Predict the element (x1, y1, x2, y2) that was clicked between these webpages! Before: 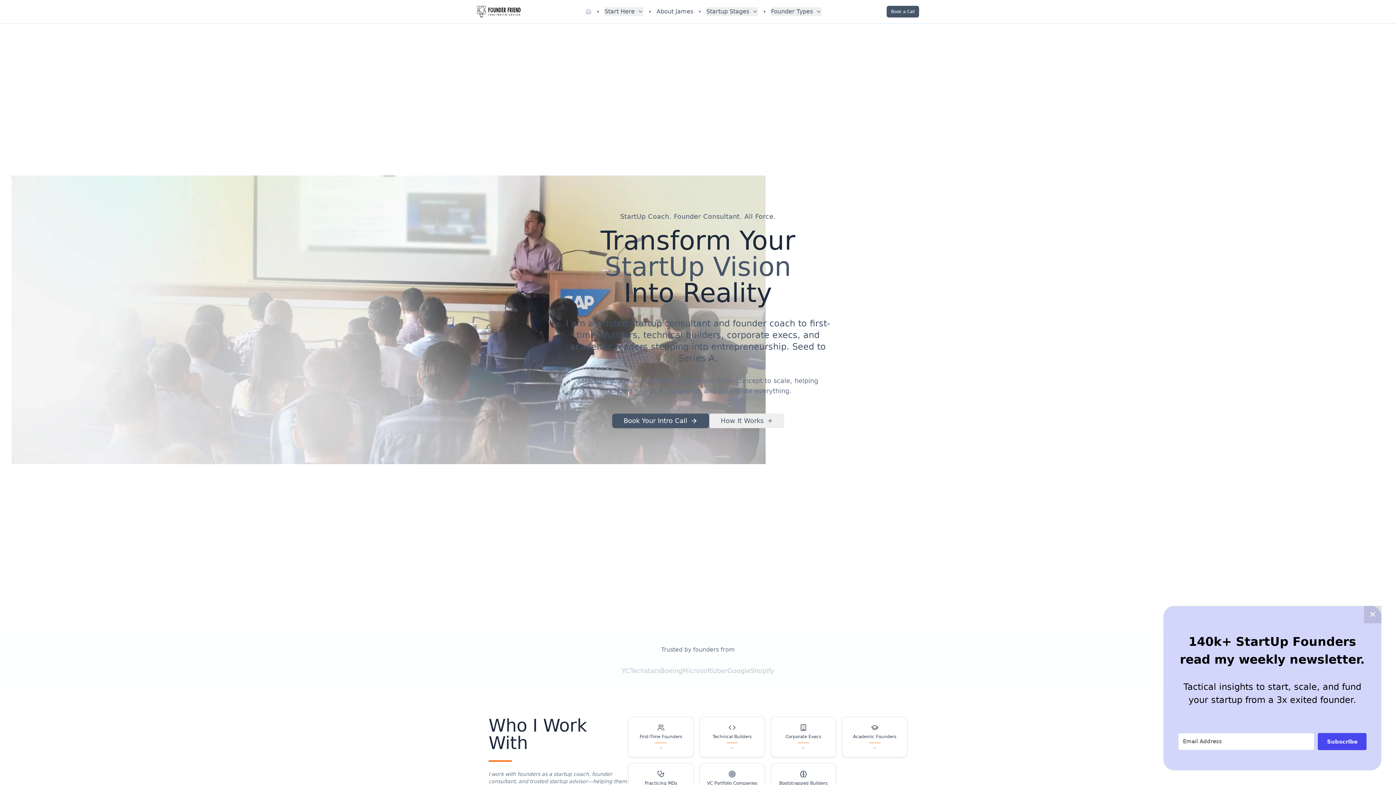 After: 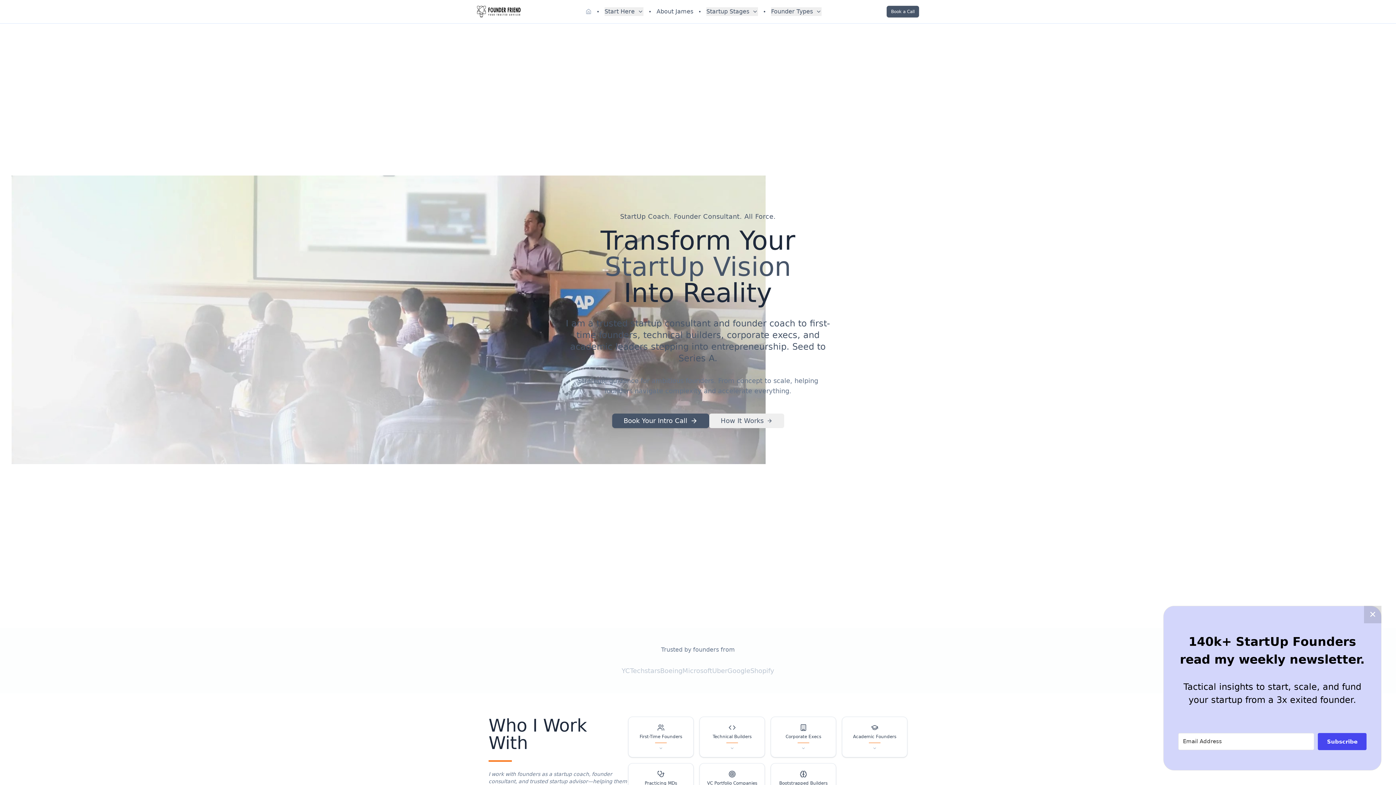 Action: bbox: (477, 5, 520, 17)